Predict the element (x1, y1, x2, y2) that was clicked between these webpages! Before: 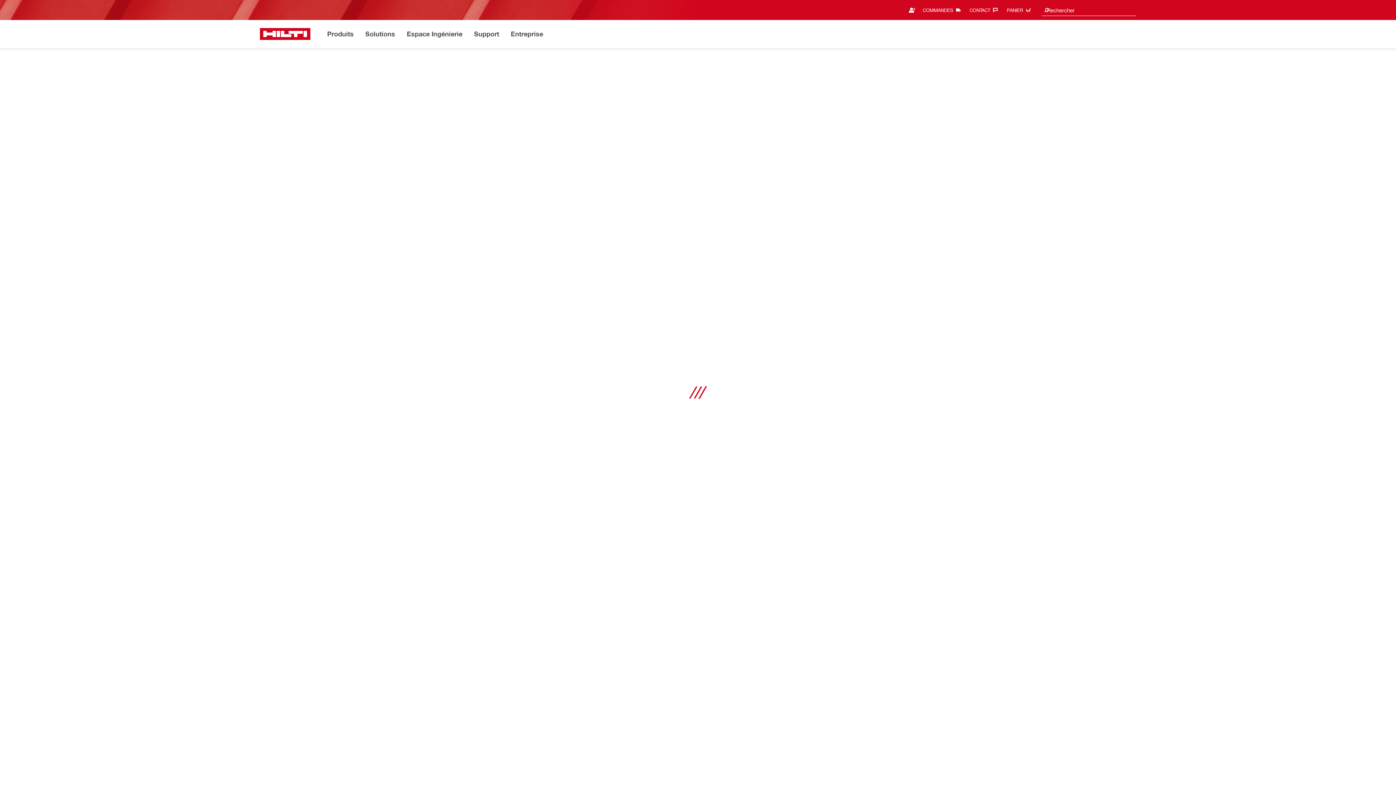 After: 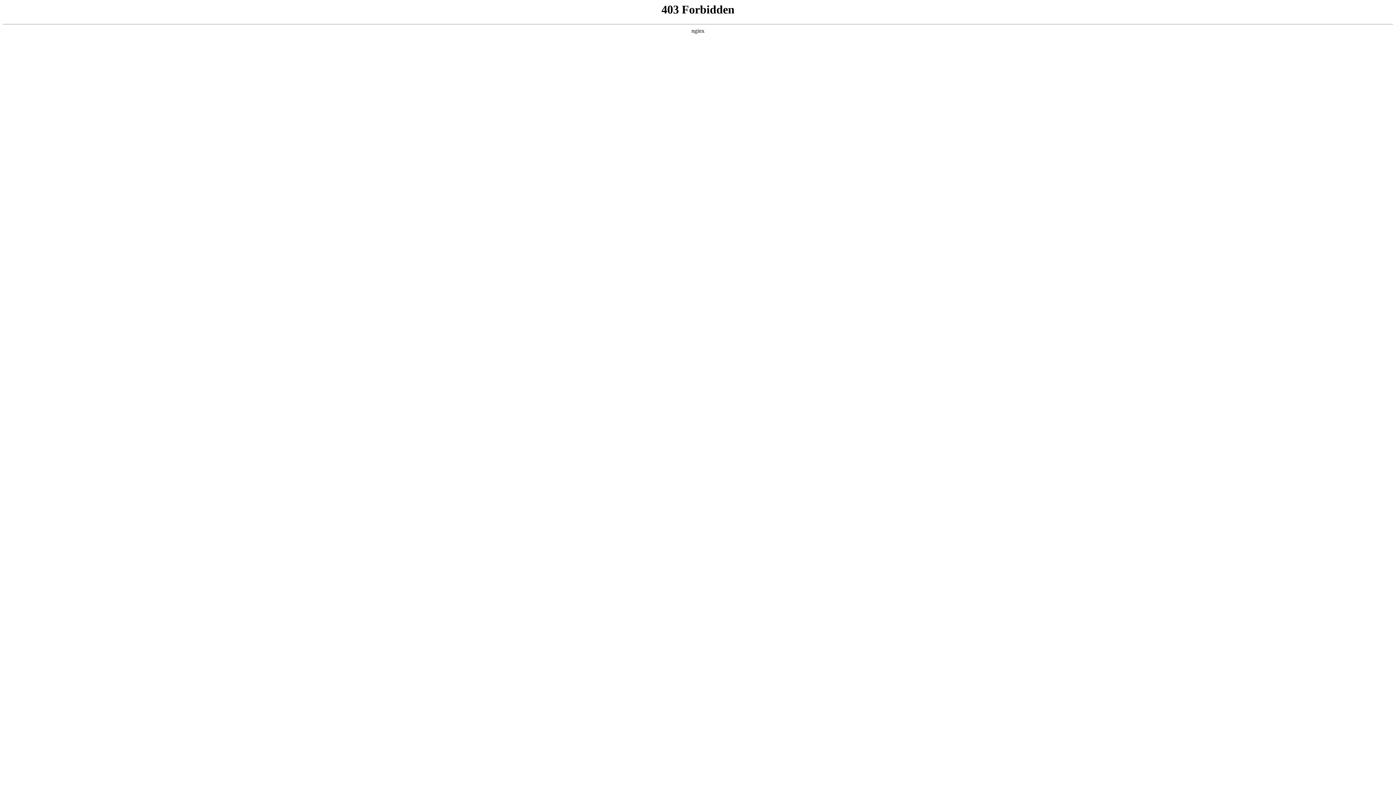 Action: label: Espace Ingénierie bbox: (406, 28, 462, 40)